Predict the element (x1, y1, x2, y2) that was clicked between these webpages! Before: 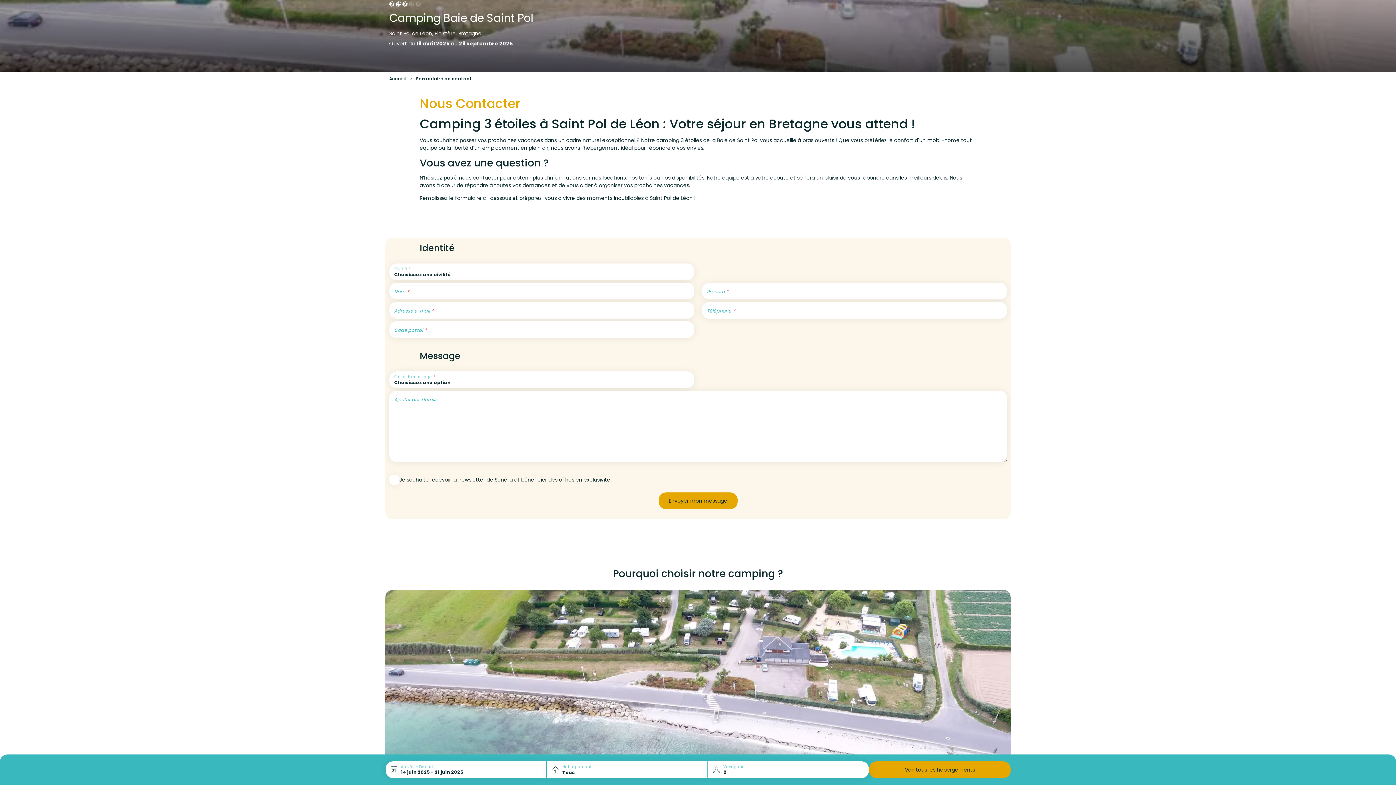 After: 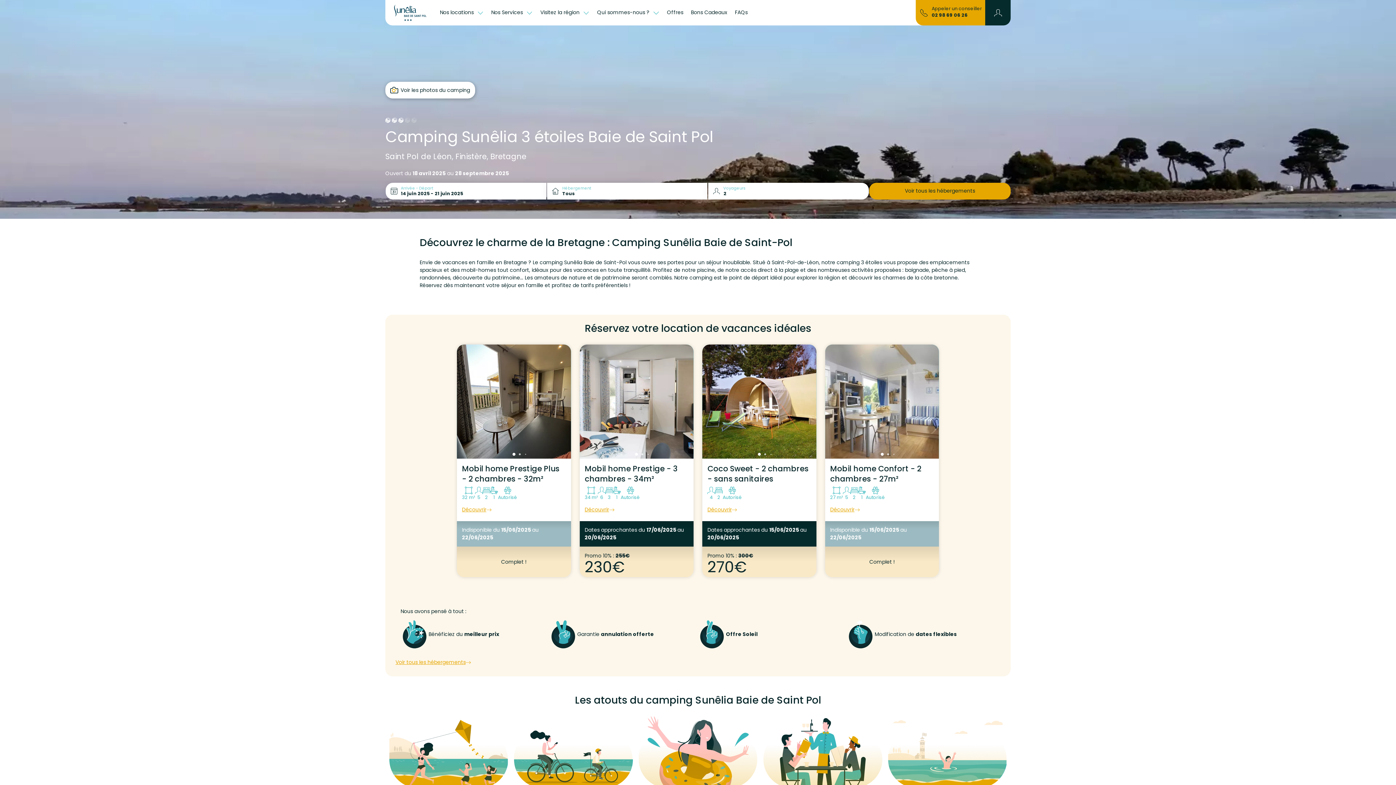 Action: bbox: (389, 75, 406, 81) label: Accueil